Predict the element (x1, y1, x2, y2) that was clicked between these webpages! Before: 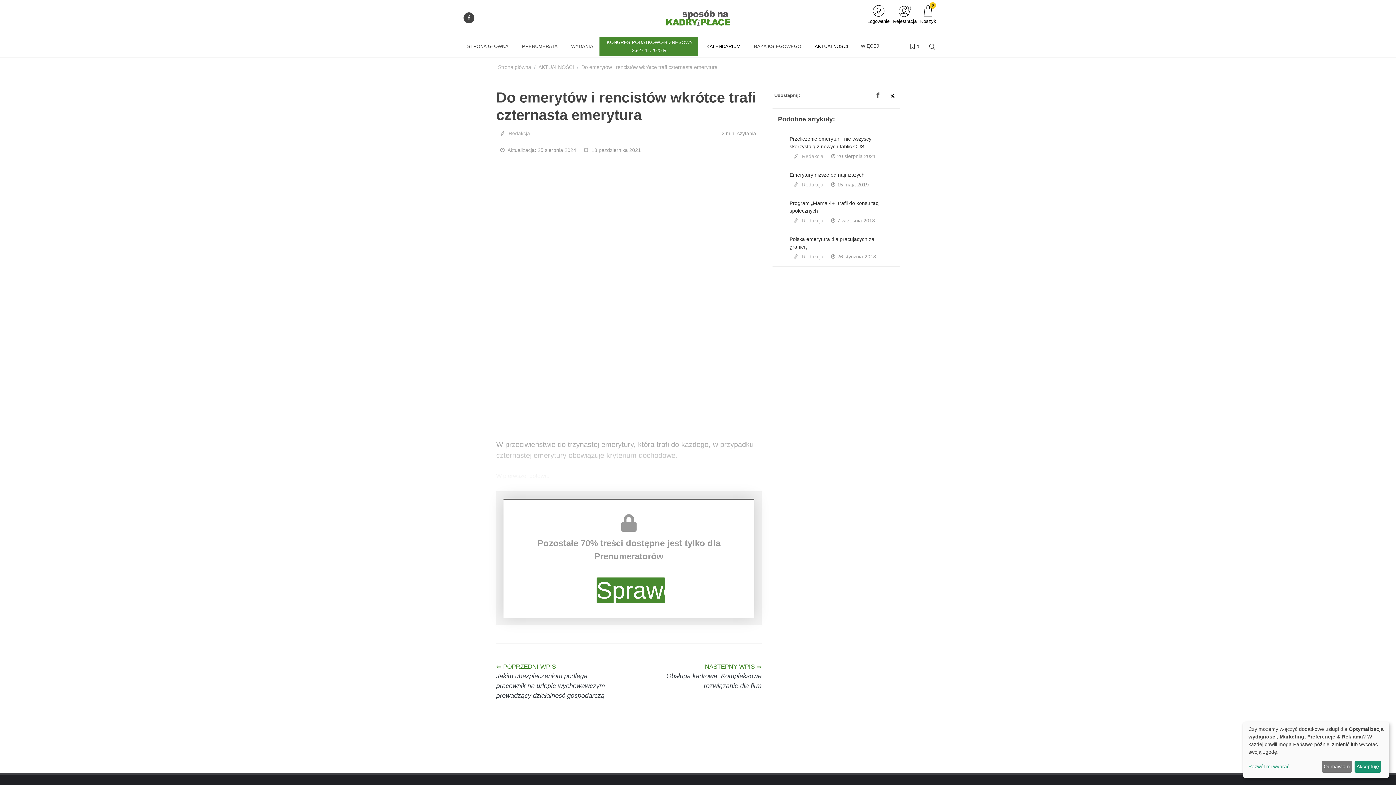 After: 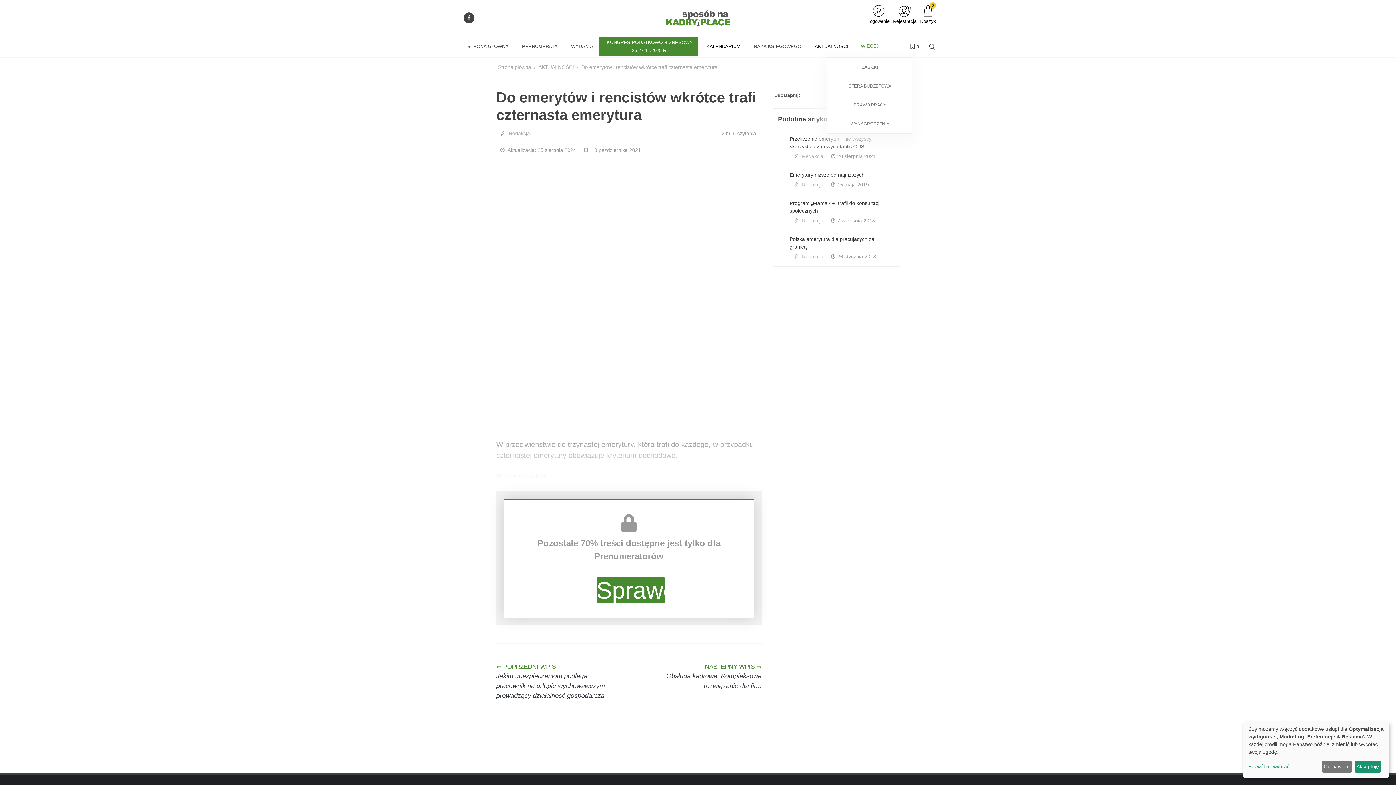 Action: label: WIĘCEJ bbox: (855, 34, 884, 57)